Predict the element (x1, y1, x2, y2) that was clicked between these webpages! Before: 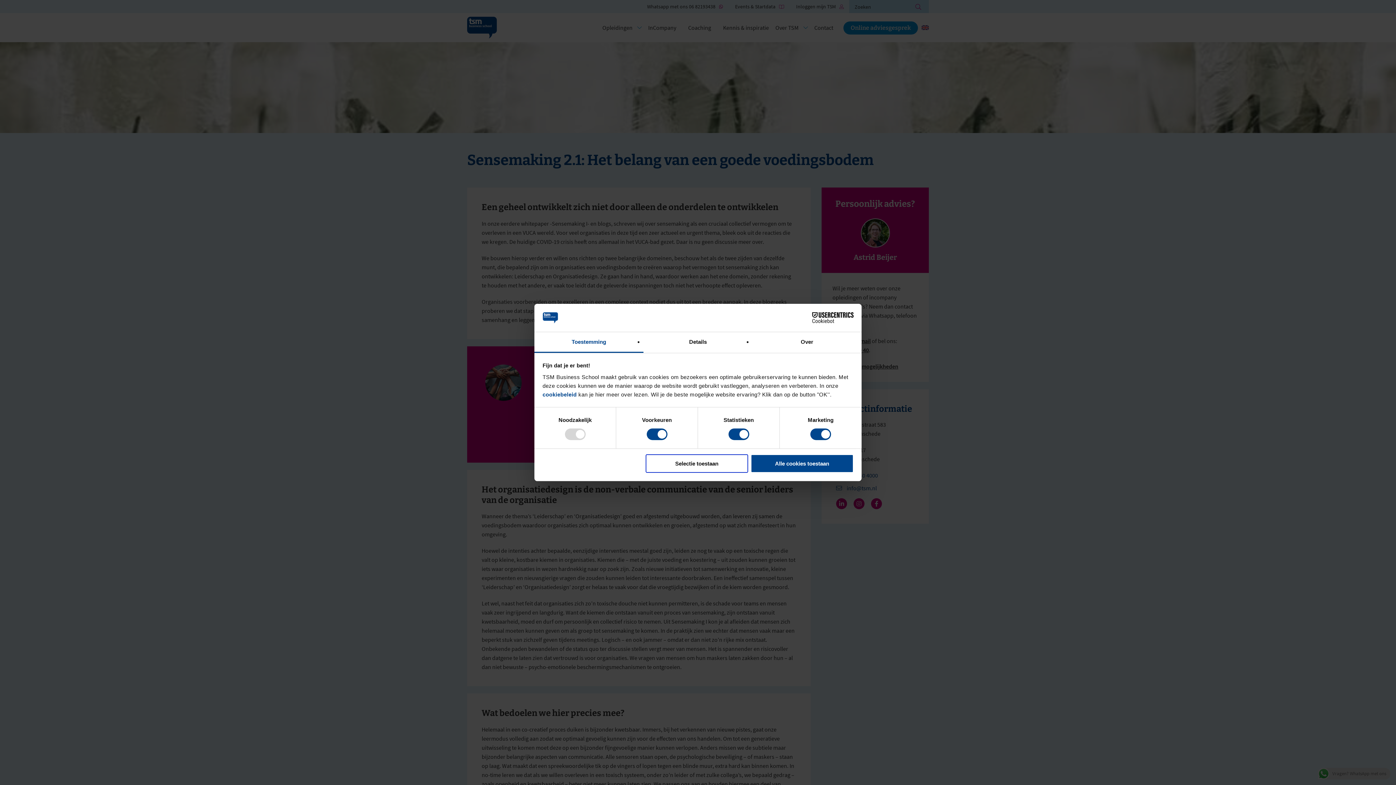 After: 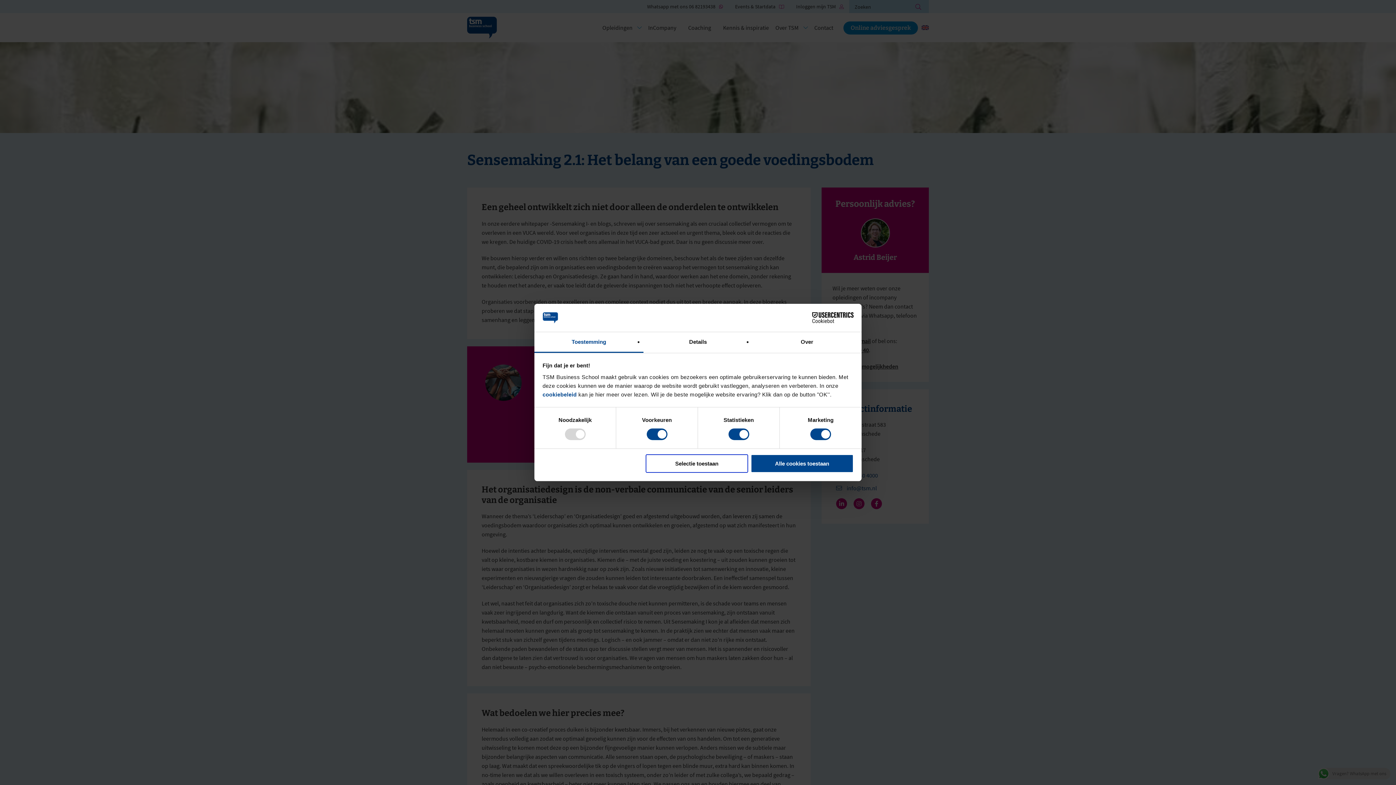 Action: bbox: (534, 332, 643, 353) label: Toestemming